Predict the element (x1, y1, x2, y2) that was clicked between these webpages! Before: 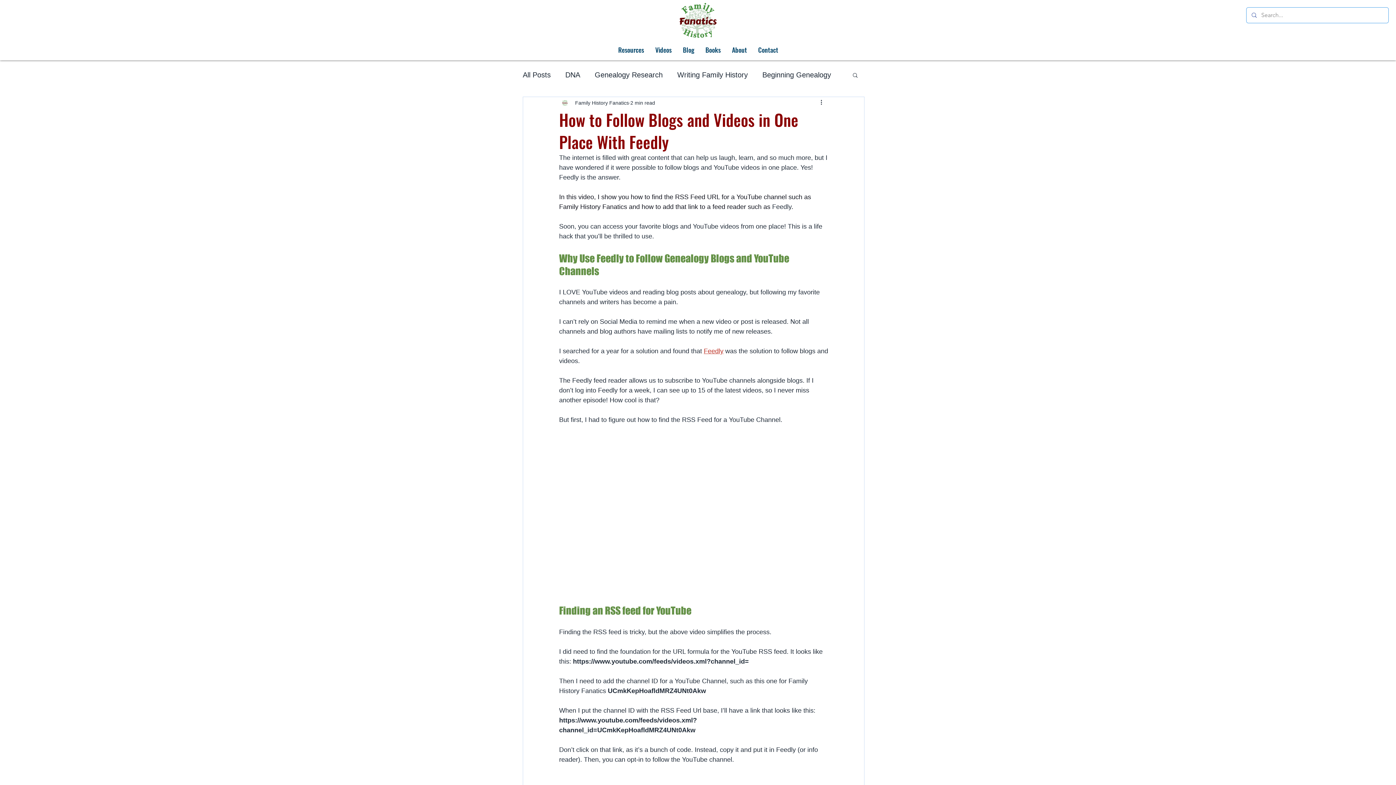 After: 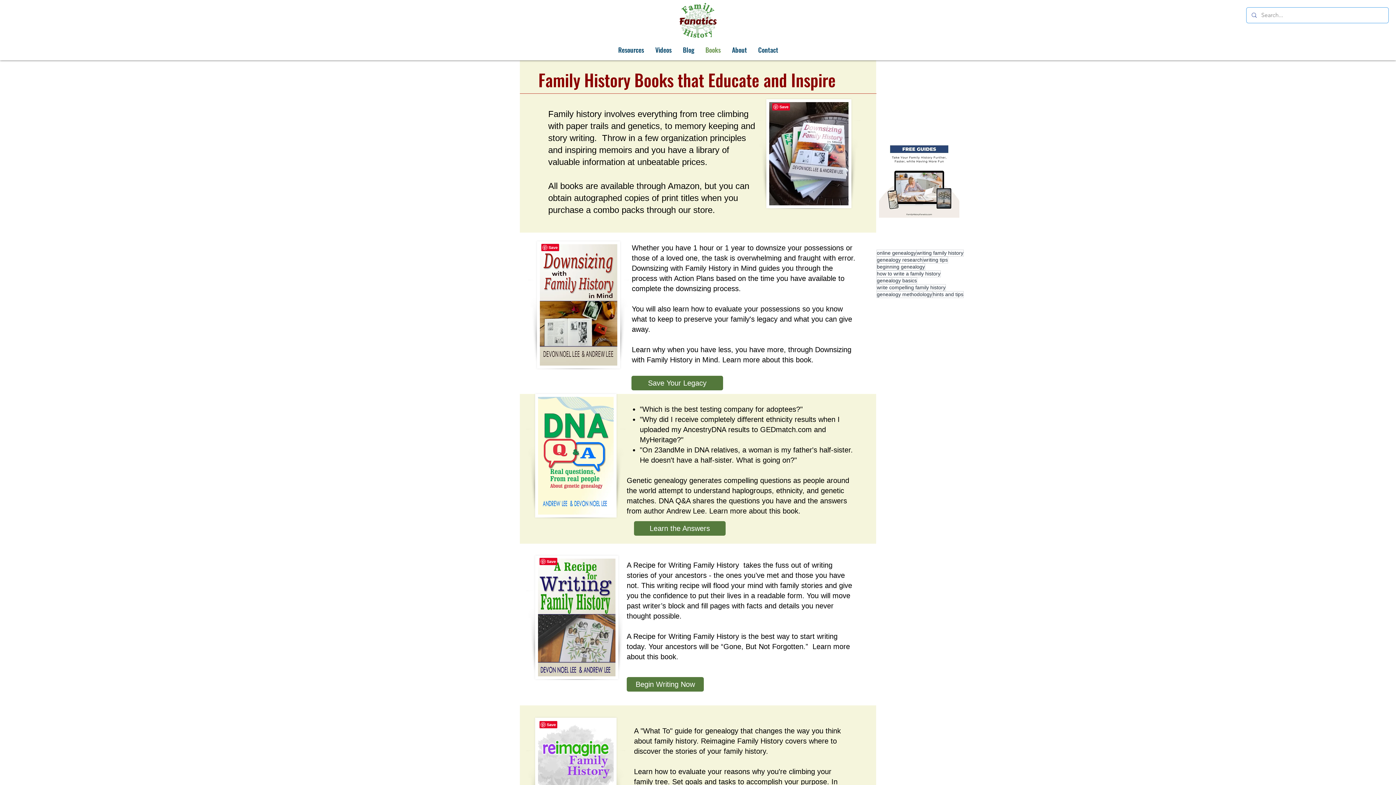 Action: label: Books bbox: (699, 42, 726, 57)